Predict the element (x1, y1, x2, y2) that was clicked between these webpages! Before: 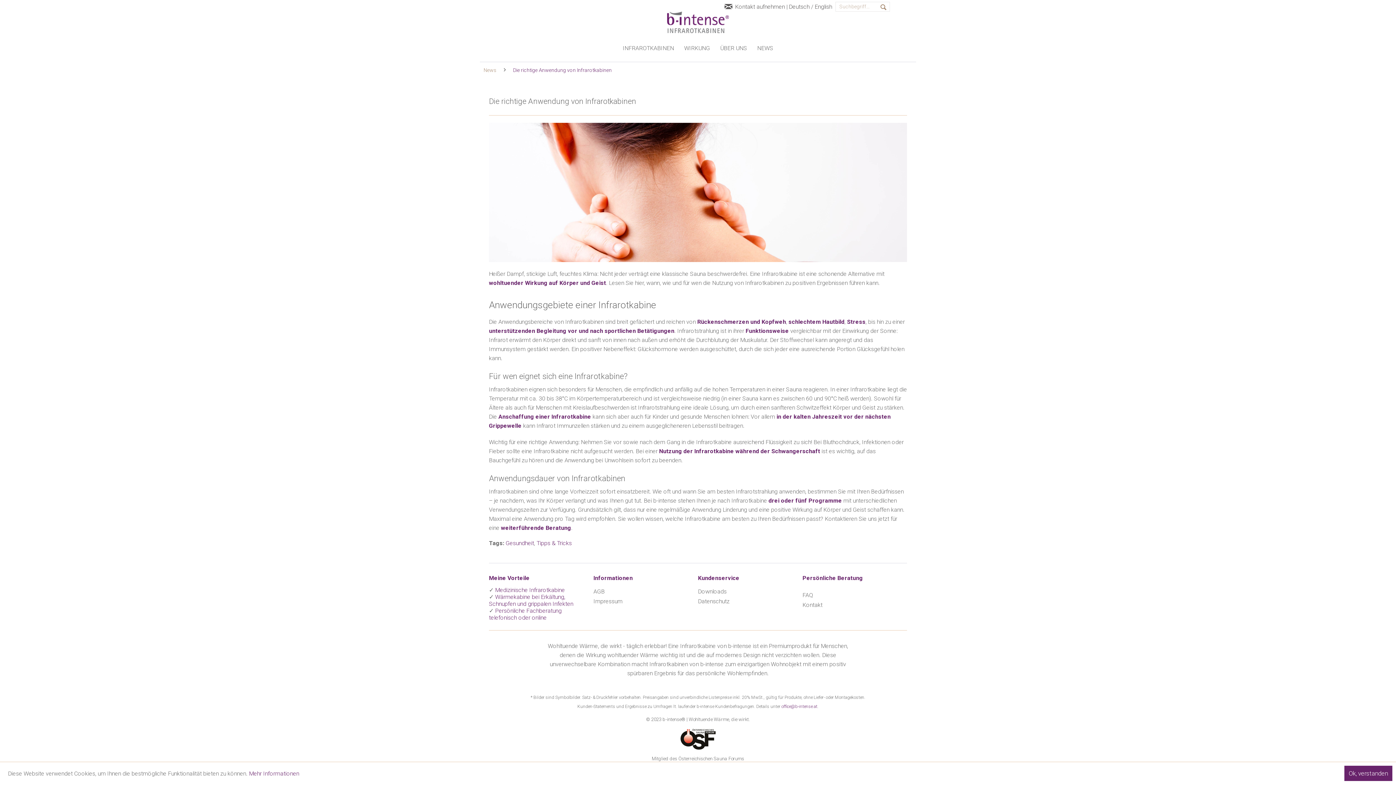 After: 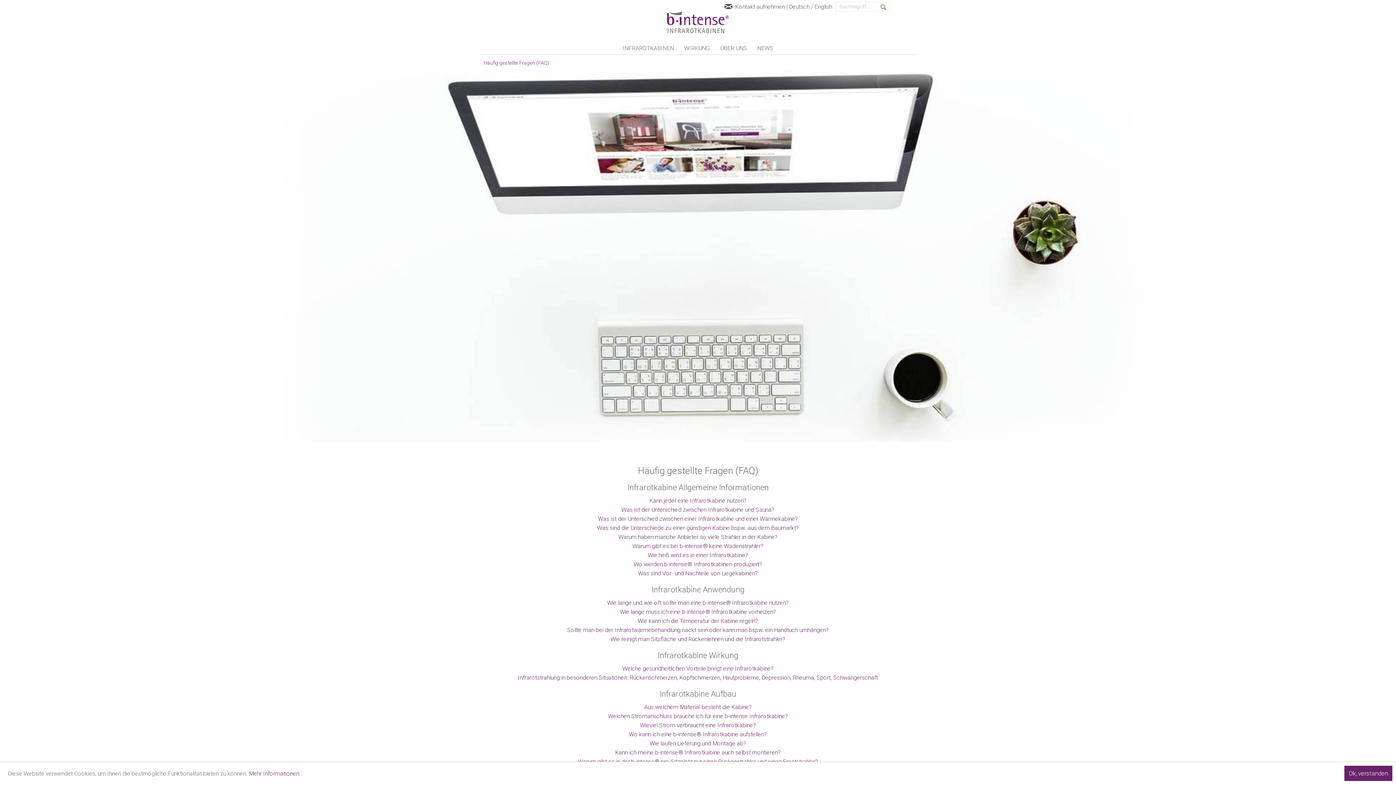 Action: label: FAQ bbox: (802, 590, 907, 600)